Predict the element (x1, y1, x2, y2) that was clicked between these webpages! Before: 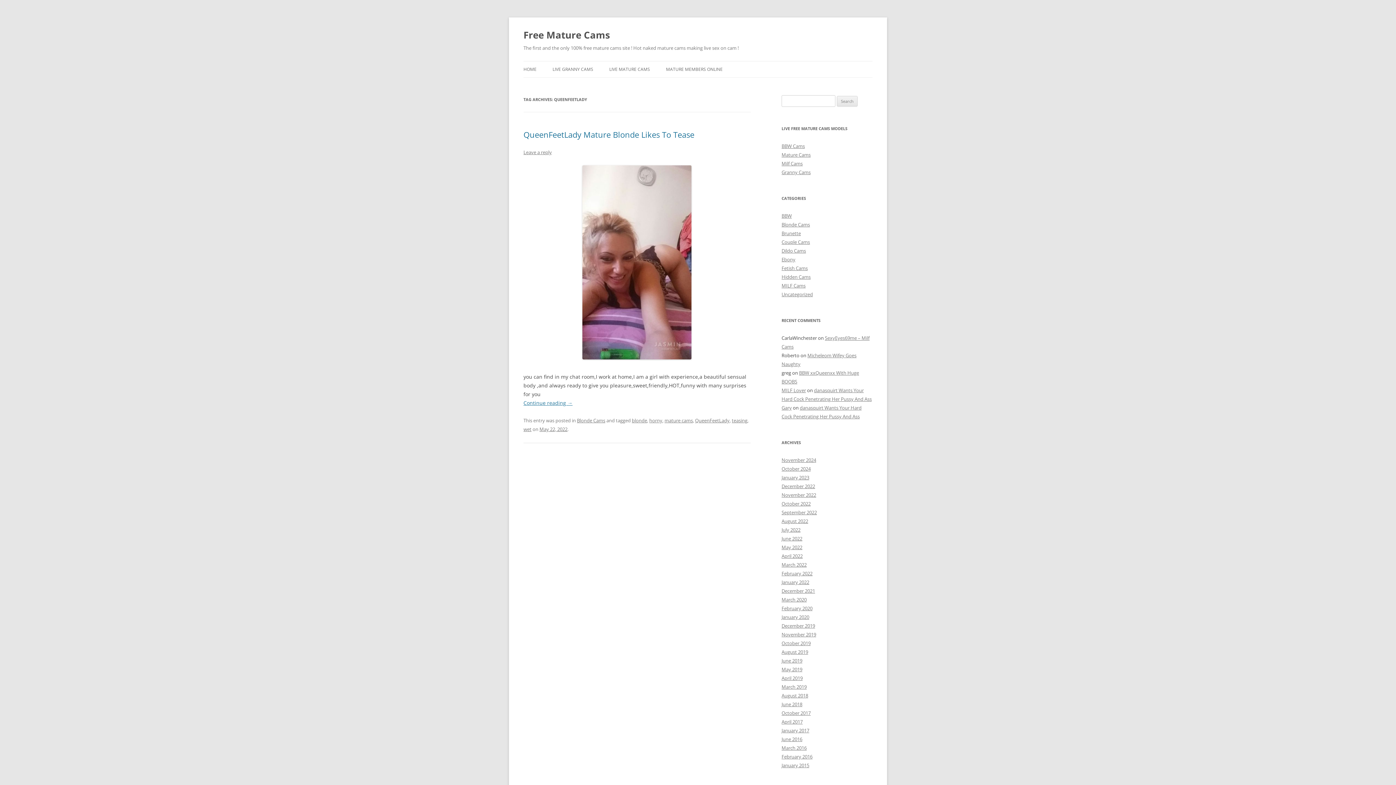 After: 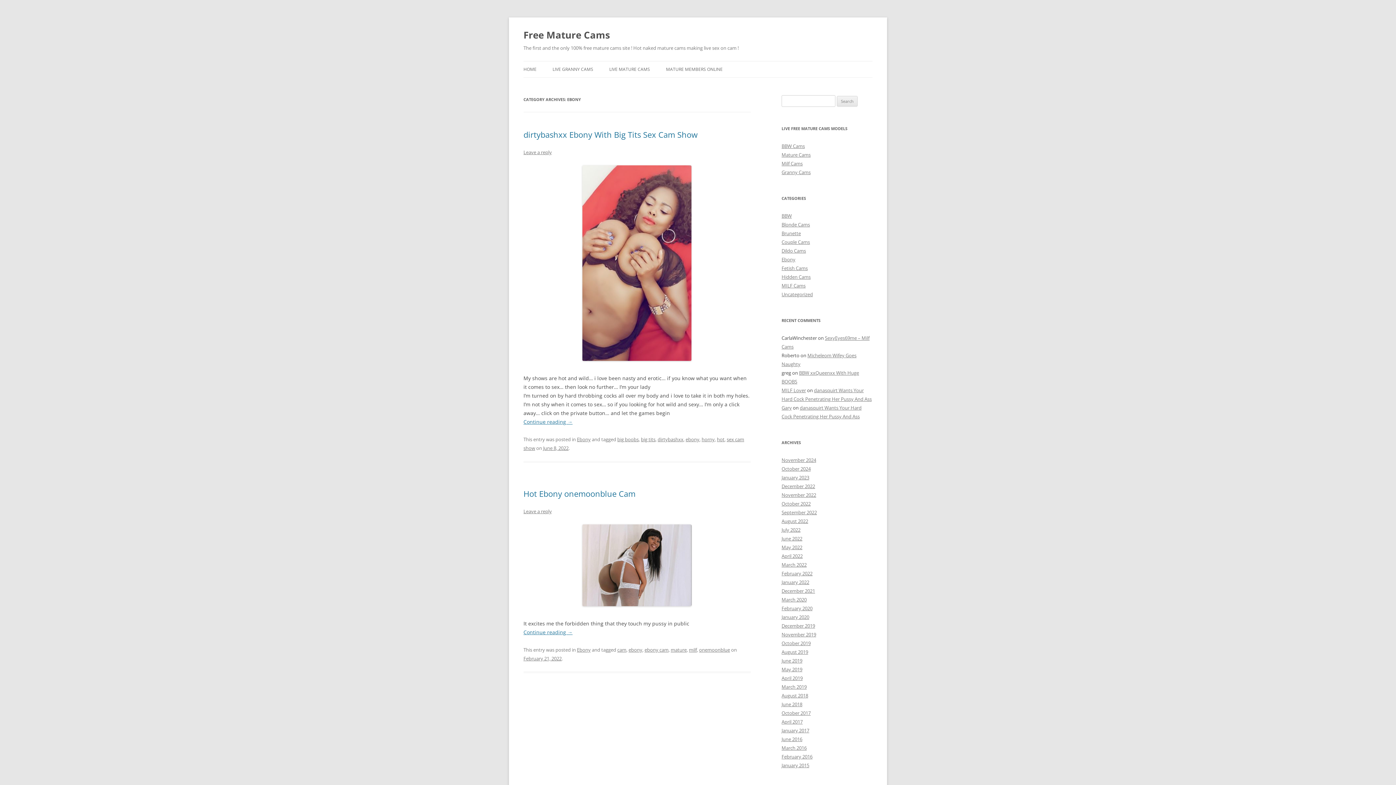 Action: label: Ebony bbox: (781, 256, 795, 262)